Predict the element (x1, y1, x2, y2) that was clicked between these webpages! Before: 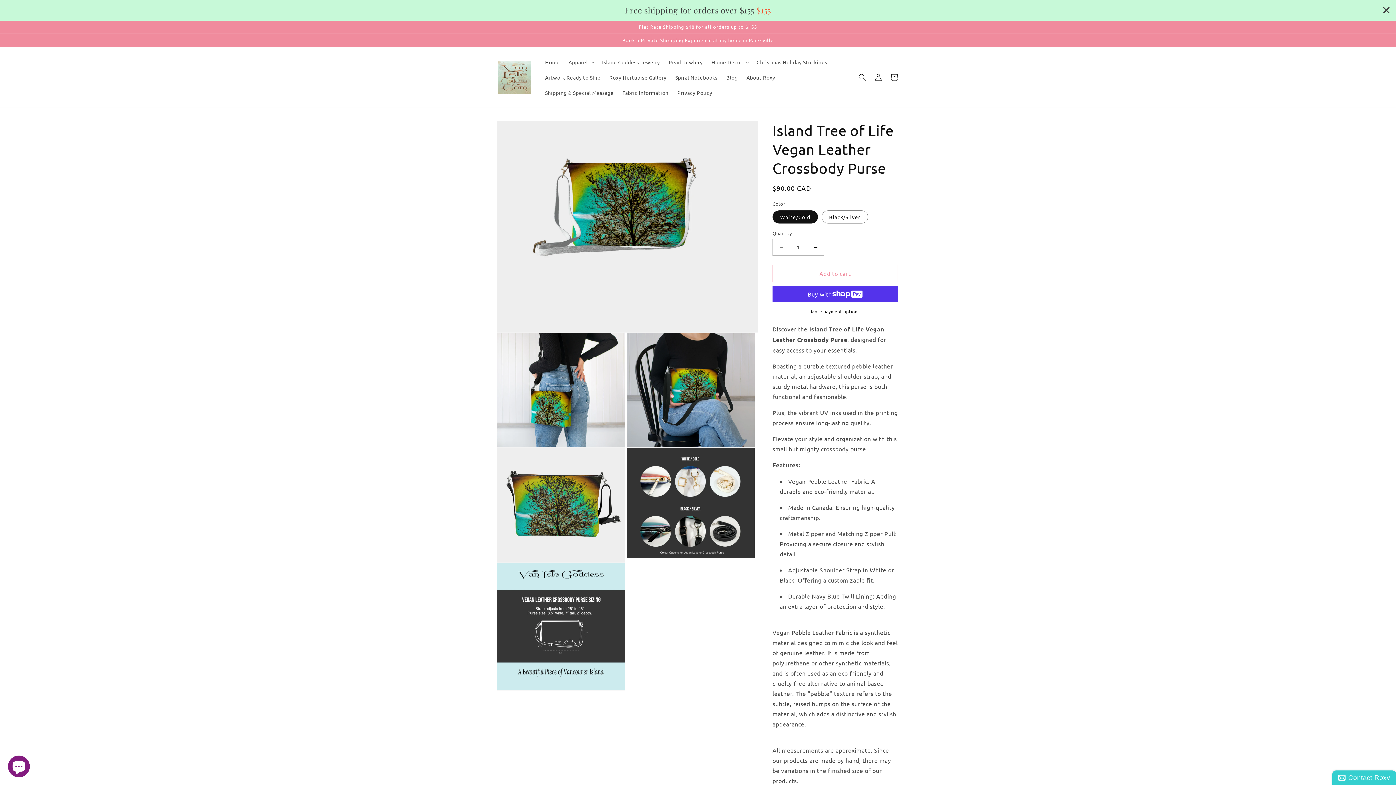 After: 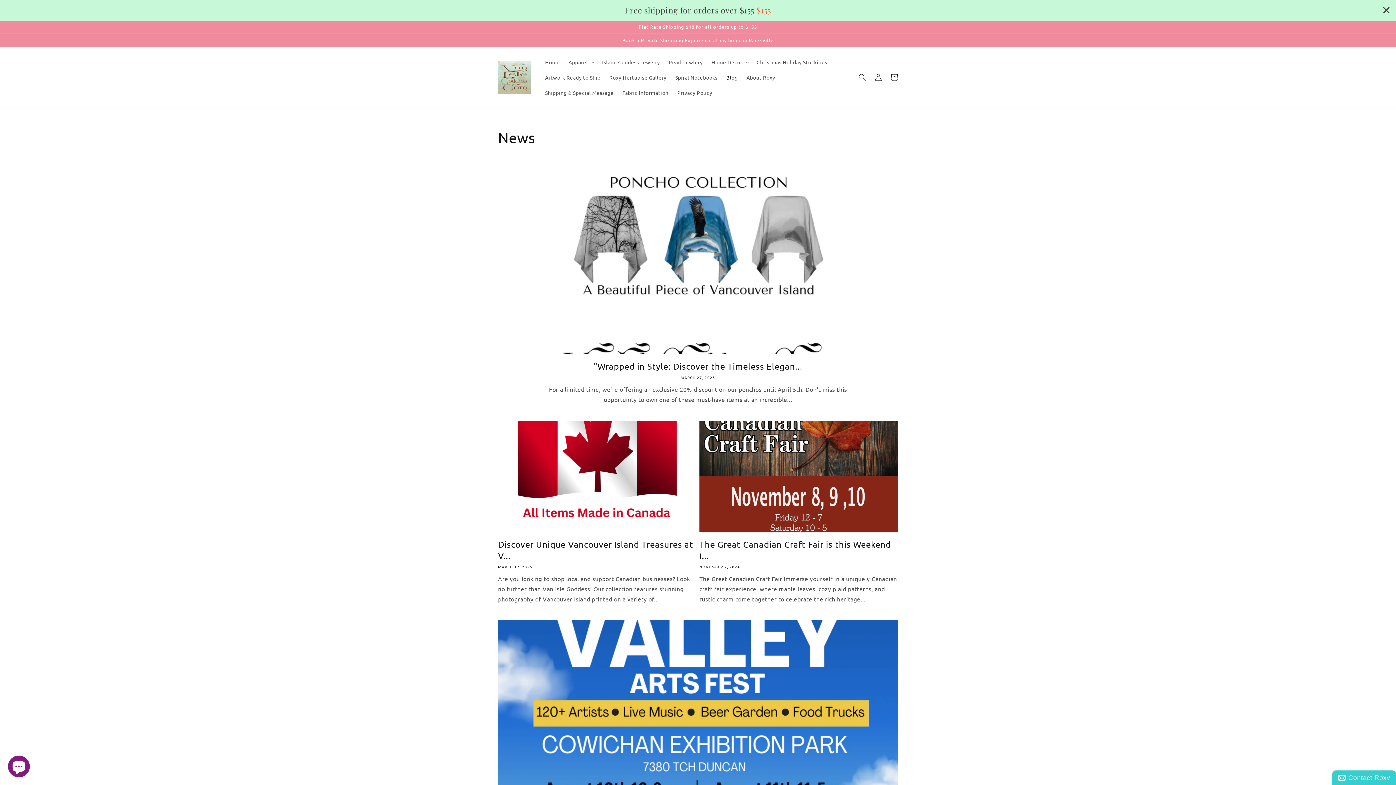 Action: bbox: (722, 49, 742, 64) label: Blog